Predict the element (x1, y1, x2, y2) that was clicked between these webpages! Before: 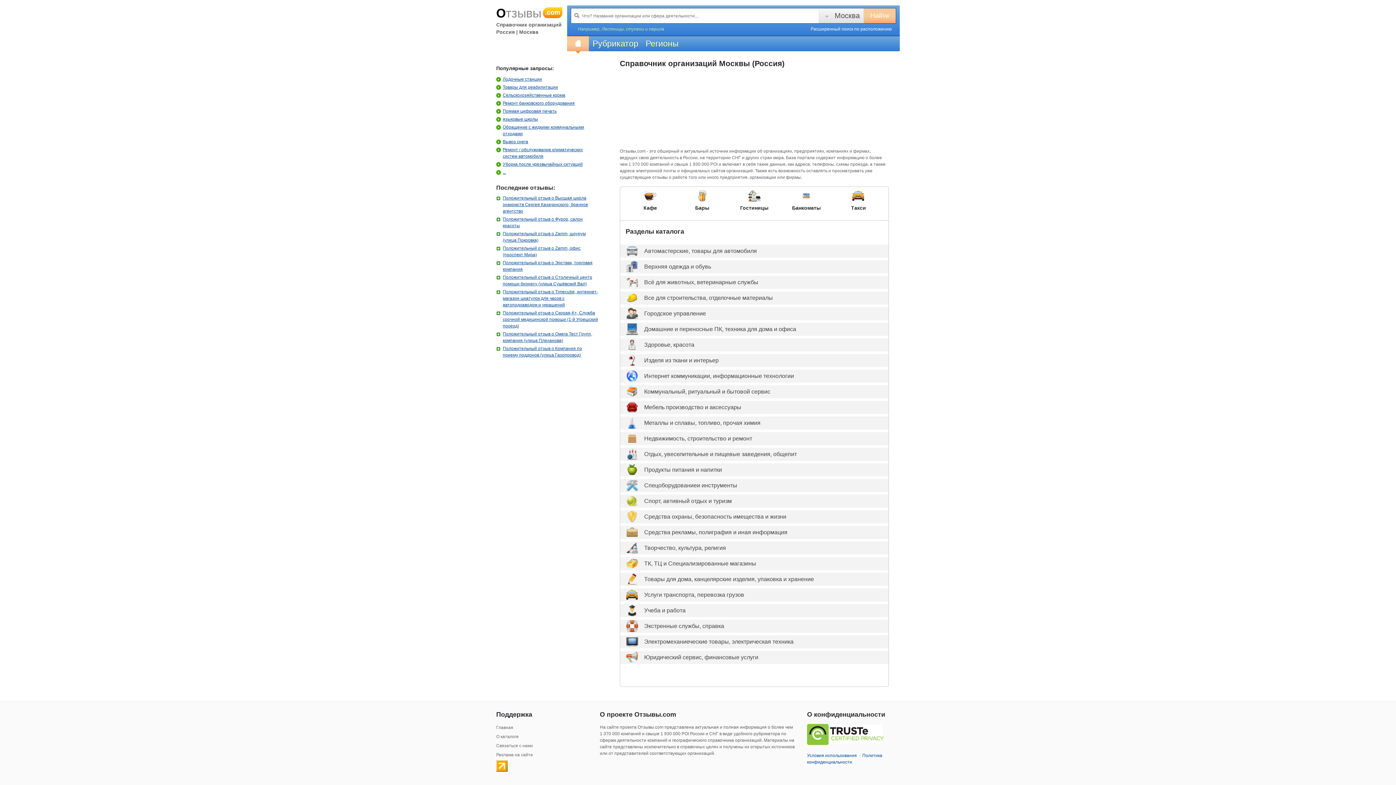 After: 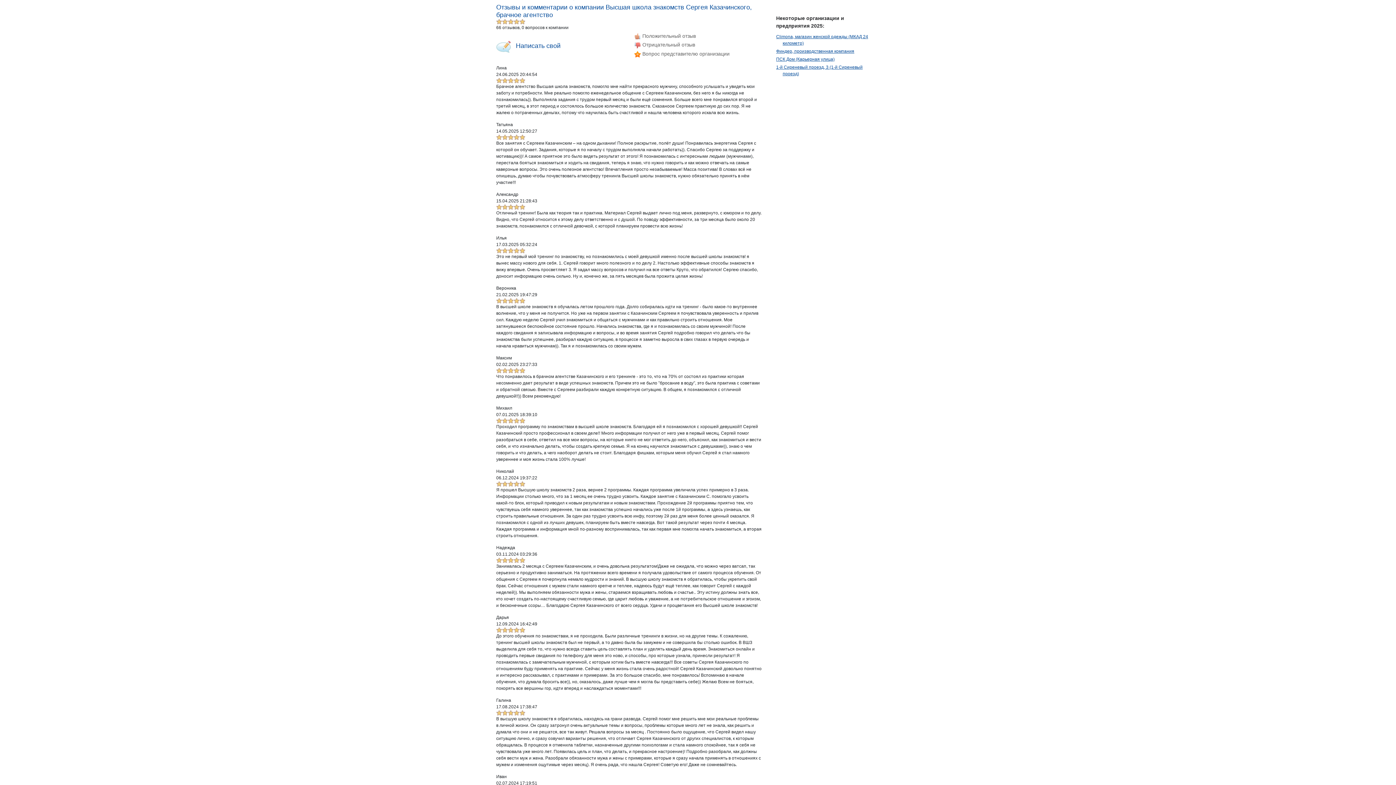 Action: label: Положительный отзыв о Высшая школа знакомств Сергея Казачинского, брачное агентство bbox: (496, 194, 598, 214)